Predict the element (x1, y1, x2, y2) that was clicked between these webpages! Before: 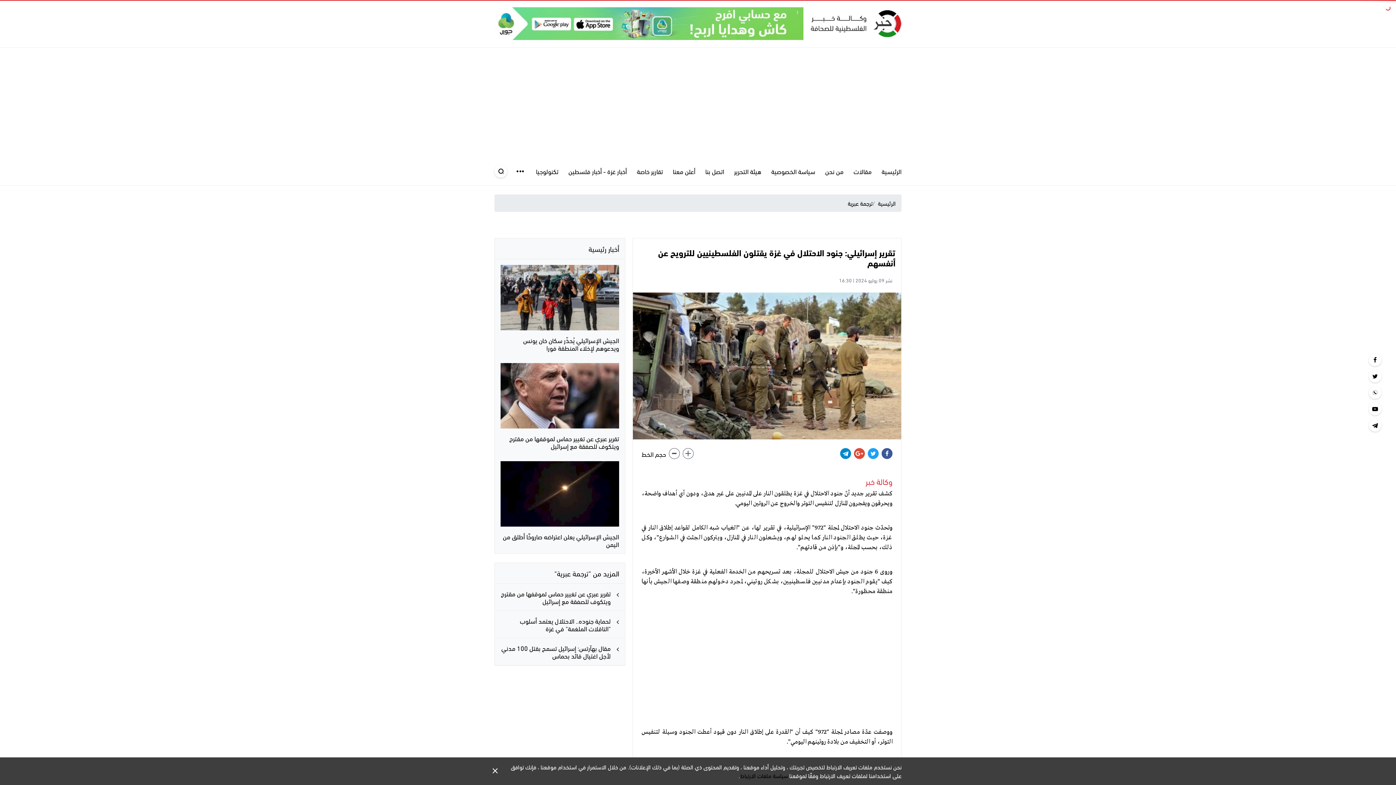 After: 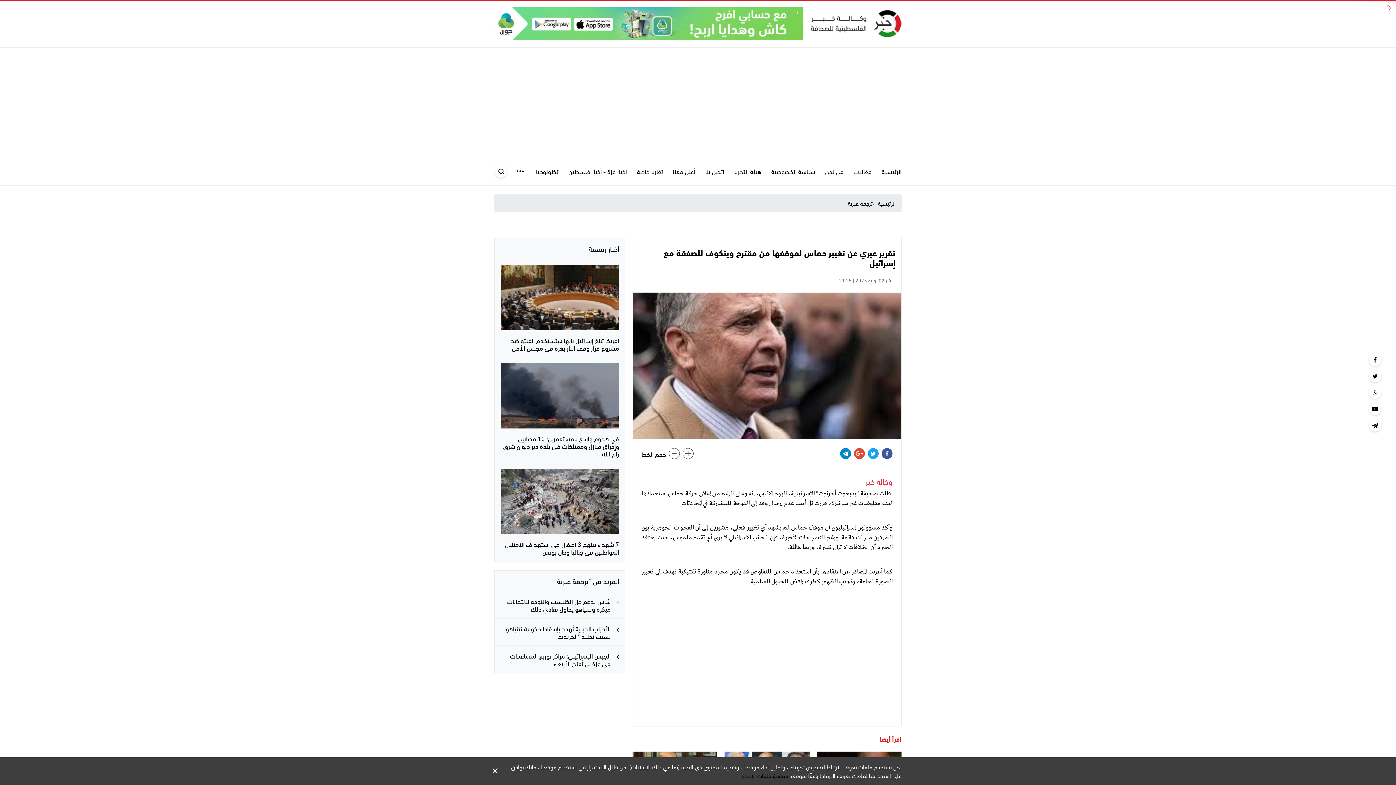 Action: label: تقرير عبري عن تغيير حماس لموقفها من مقترح ويتكوف للصفقة مع إسرائيل bbox: (494, 584, 625, 610)